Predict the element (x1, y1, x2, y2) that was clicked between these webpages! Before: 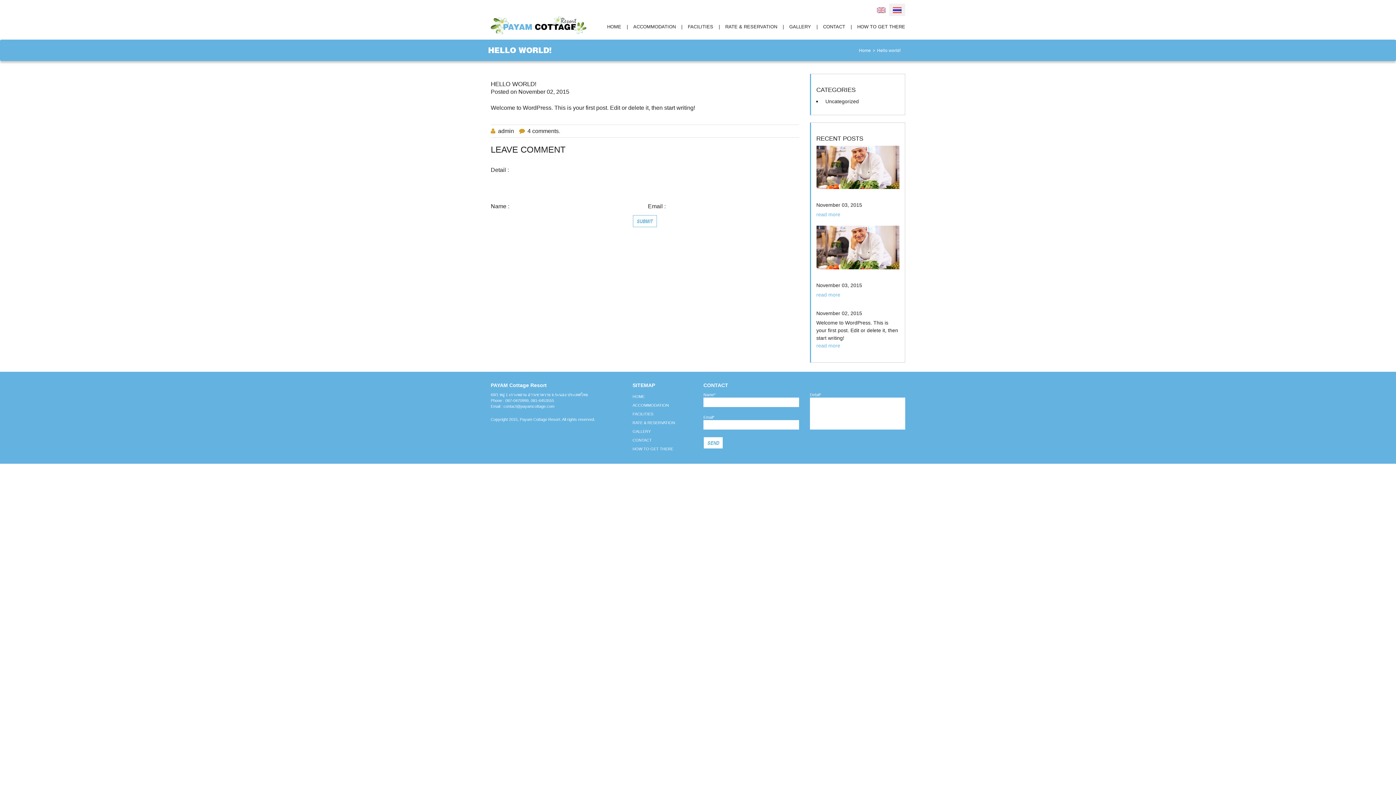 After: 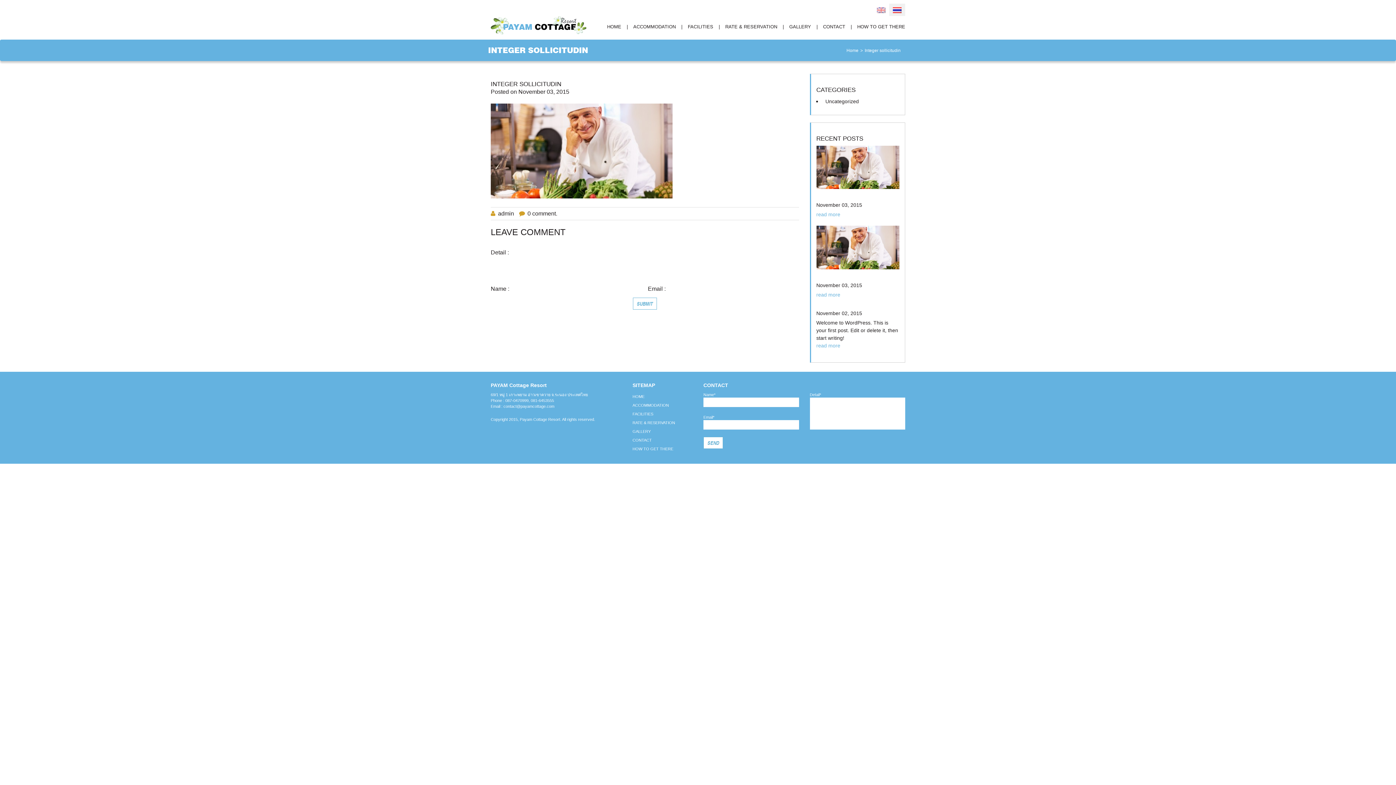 Action: label: read more bbox: (816, 291, 840, 297)